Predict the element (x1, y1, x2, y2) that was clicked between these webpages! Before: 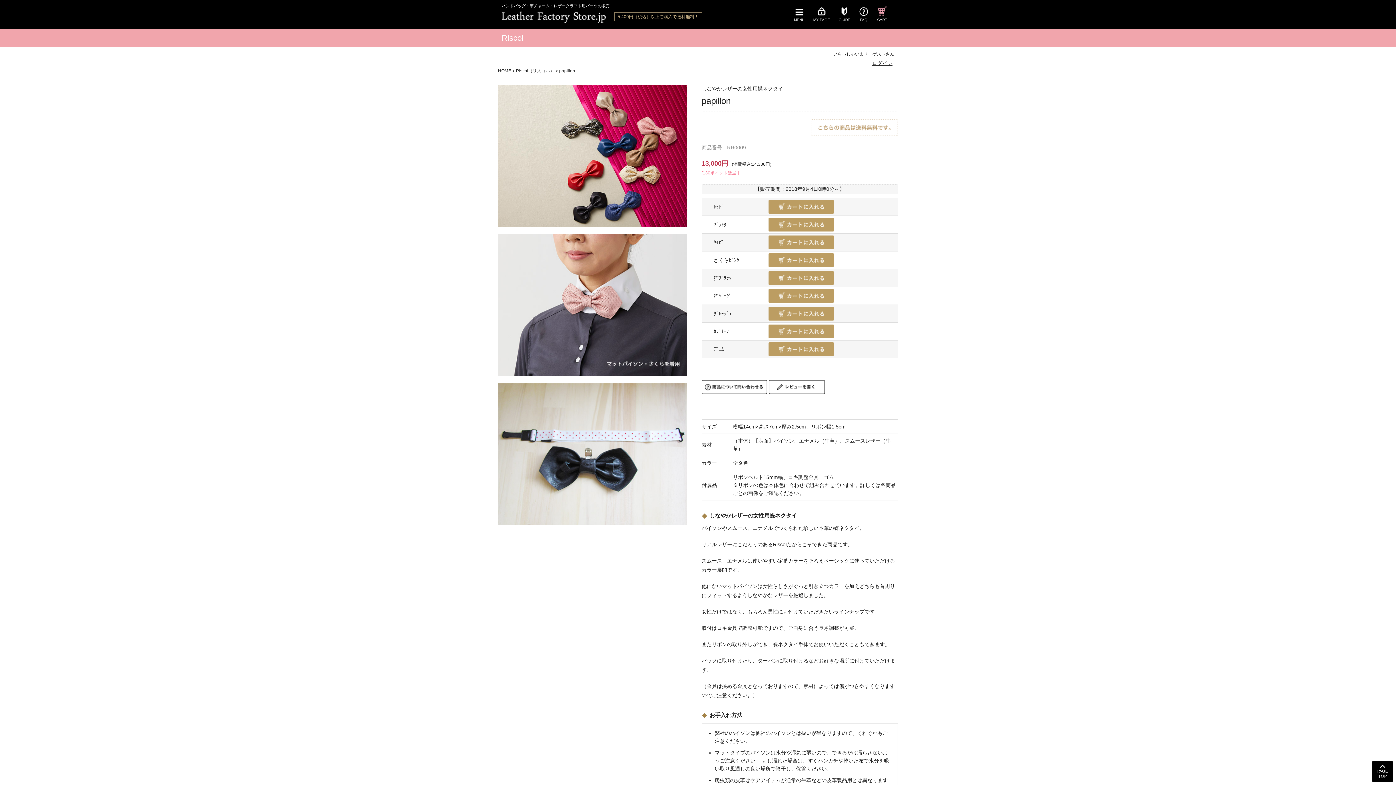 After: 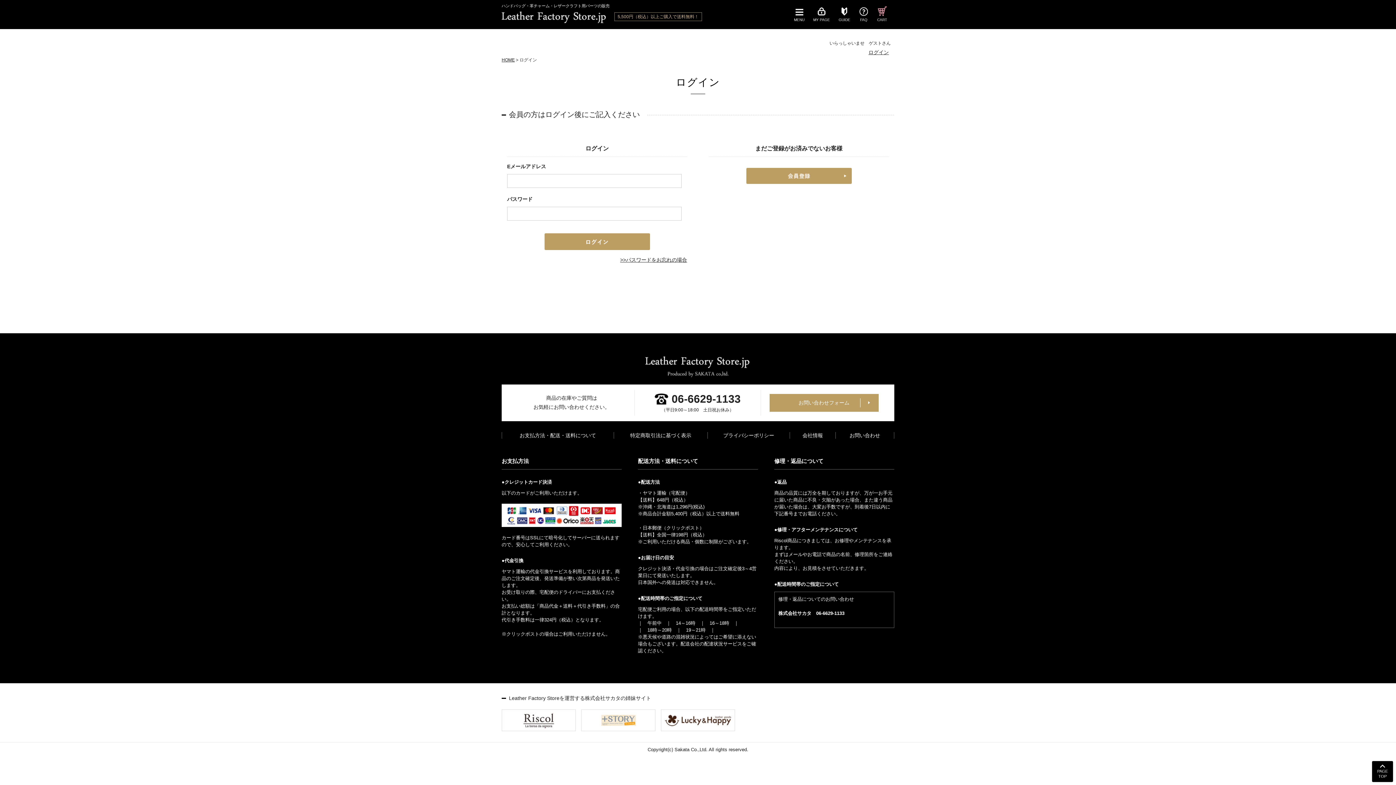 Action: bbox: (769, 388, 825, 394)